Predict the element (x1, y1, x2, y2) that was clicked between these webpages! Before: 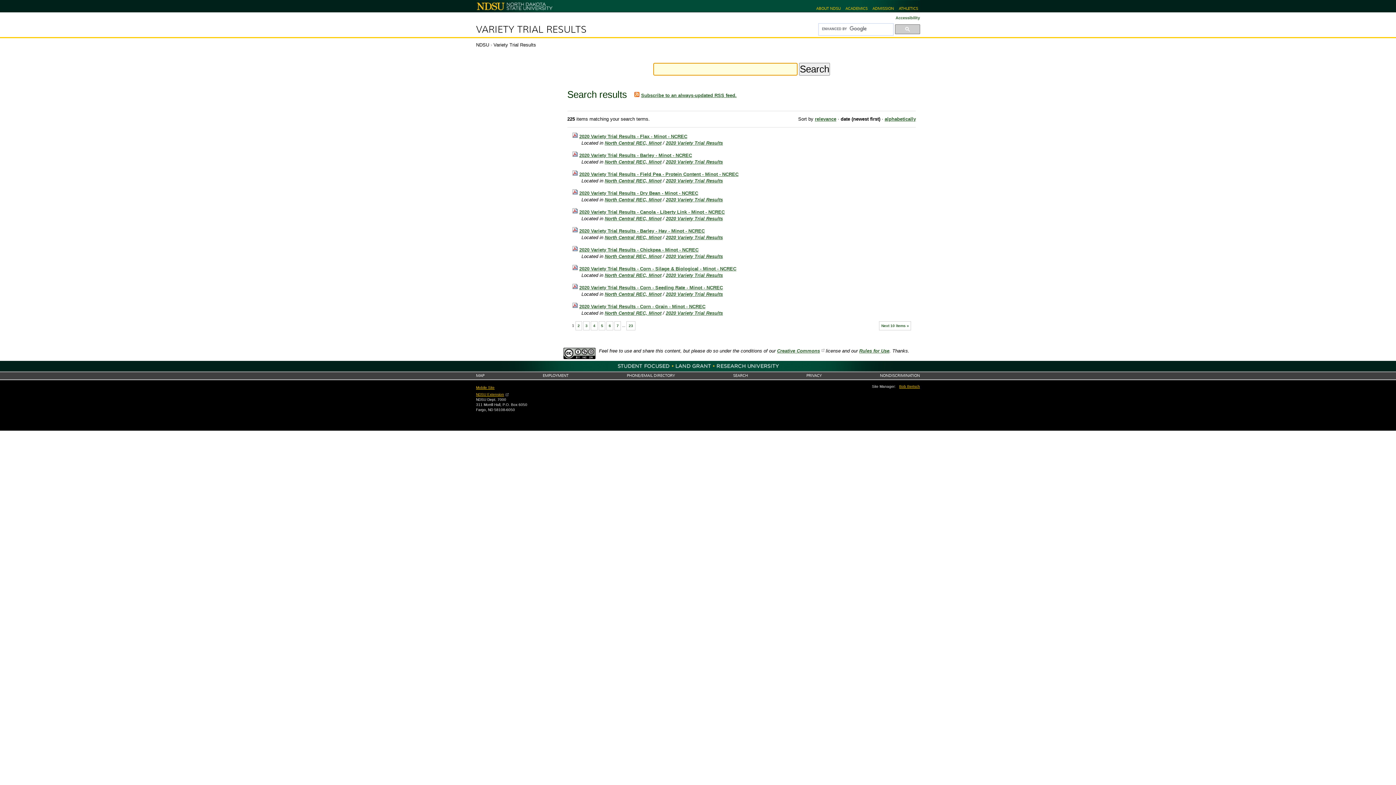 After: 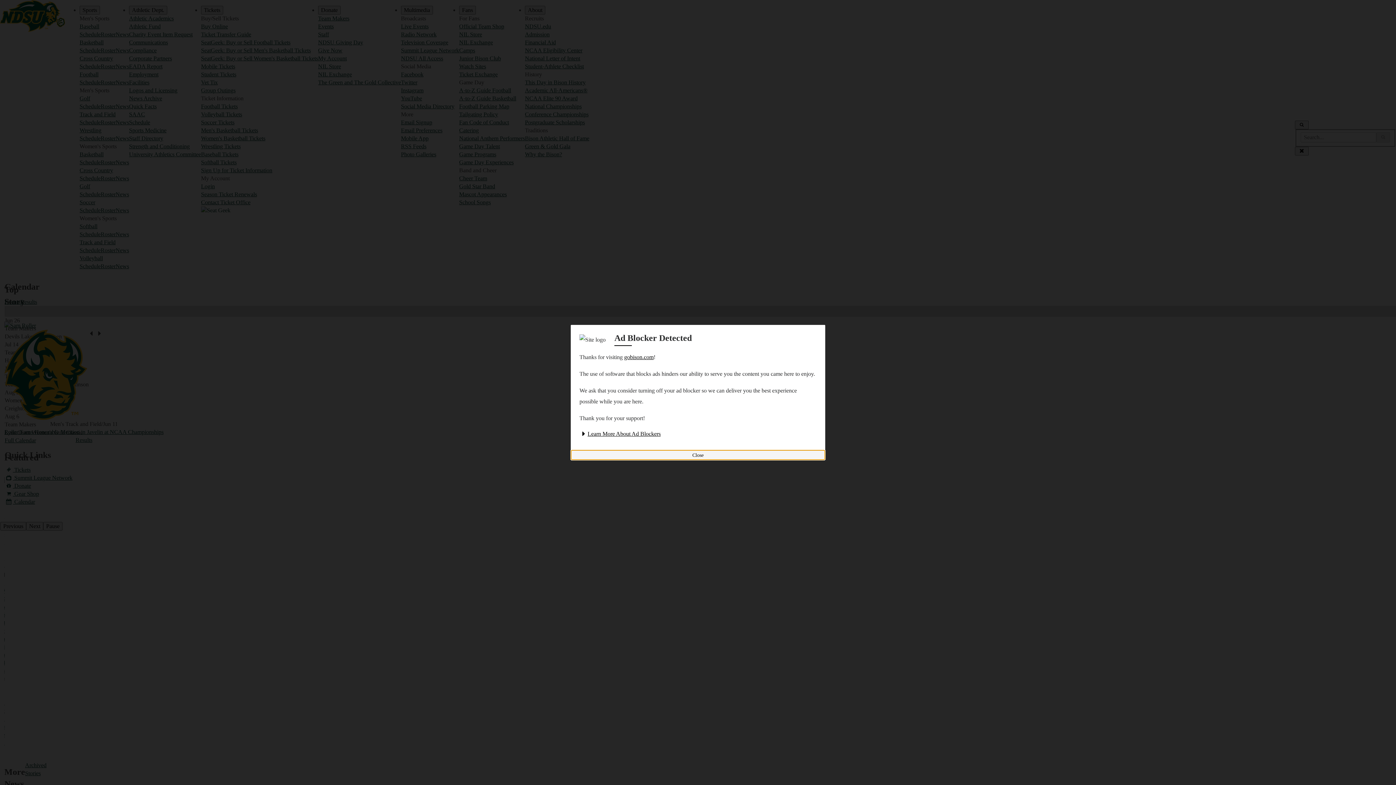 Action: label: ATHLETICS bbox: (899, 6, 918, 10)